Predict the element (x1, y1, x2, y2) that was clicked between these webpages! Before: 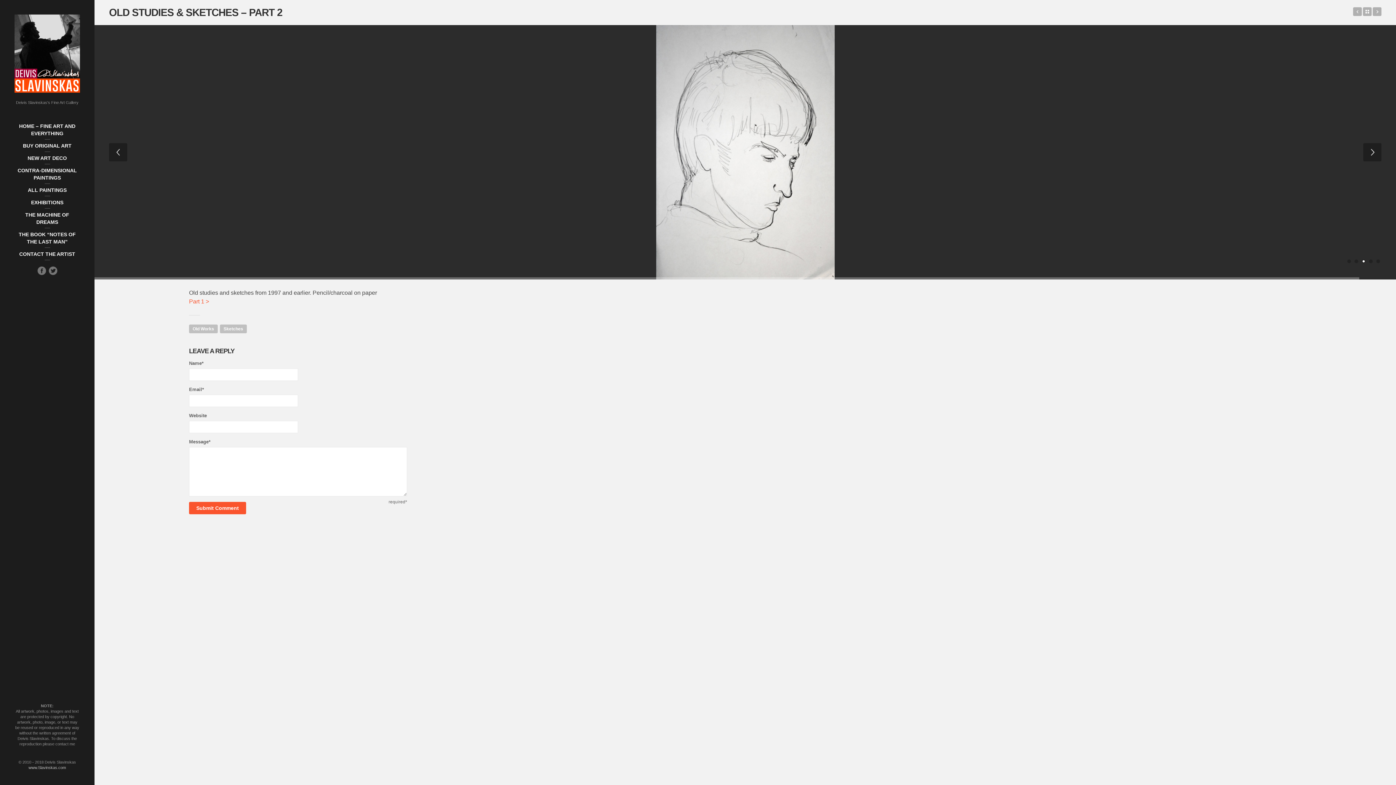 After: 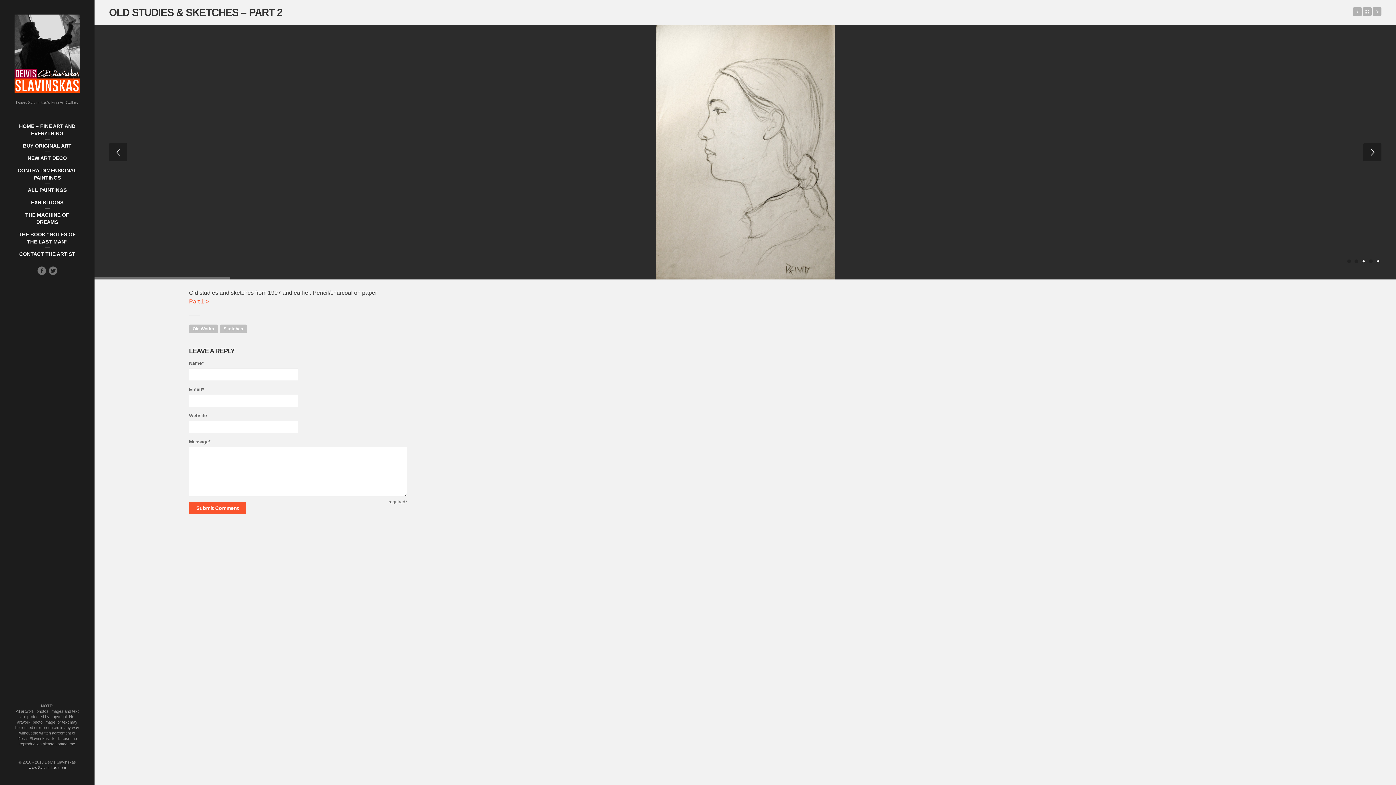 Action: bbox: (1360, 257, 1367, 264)